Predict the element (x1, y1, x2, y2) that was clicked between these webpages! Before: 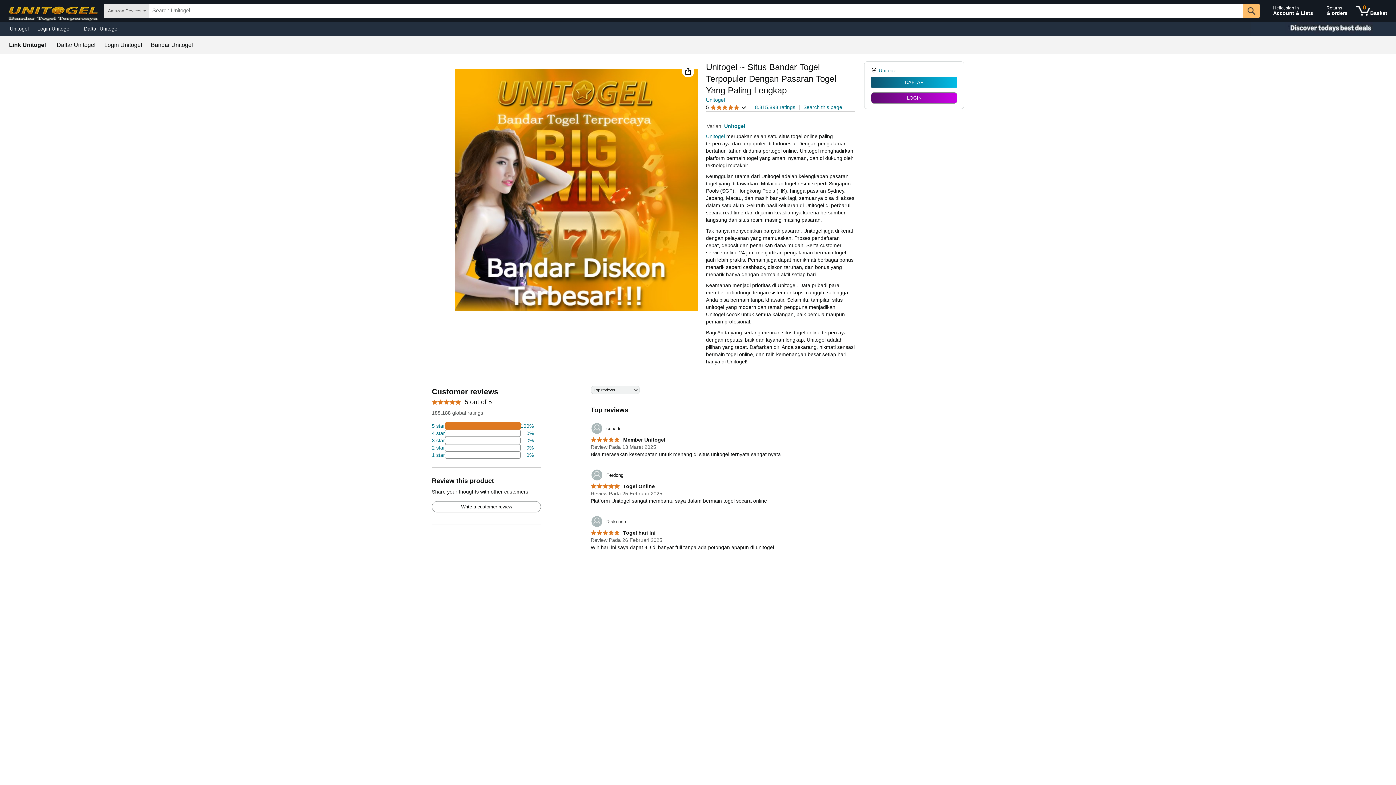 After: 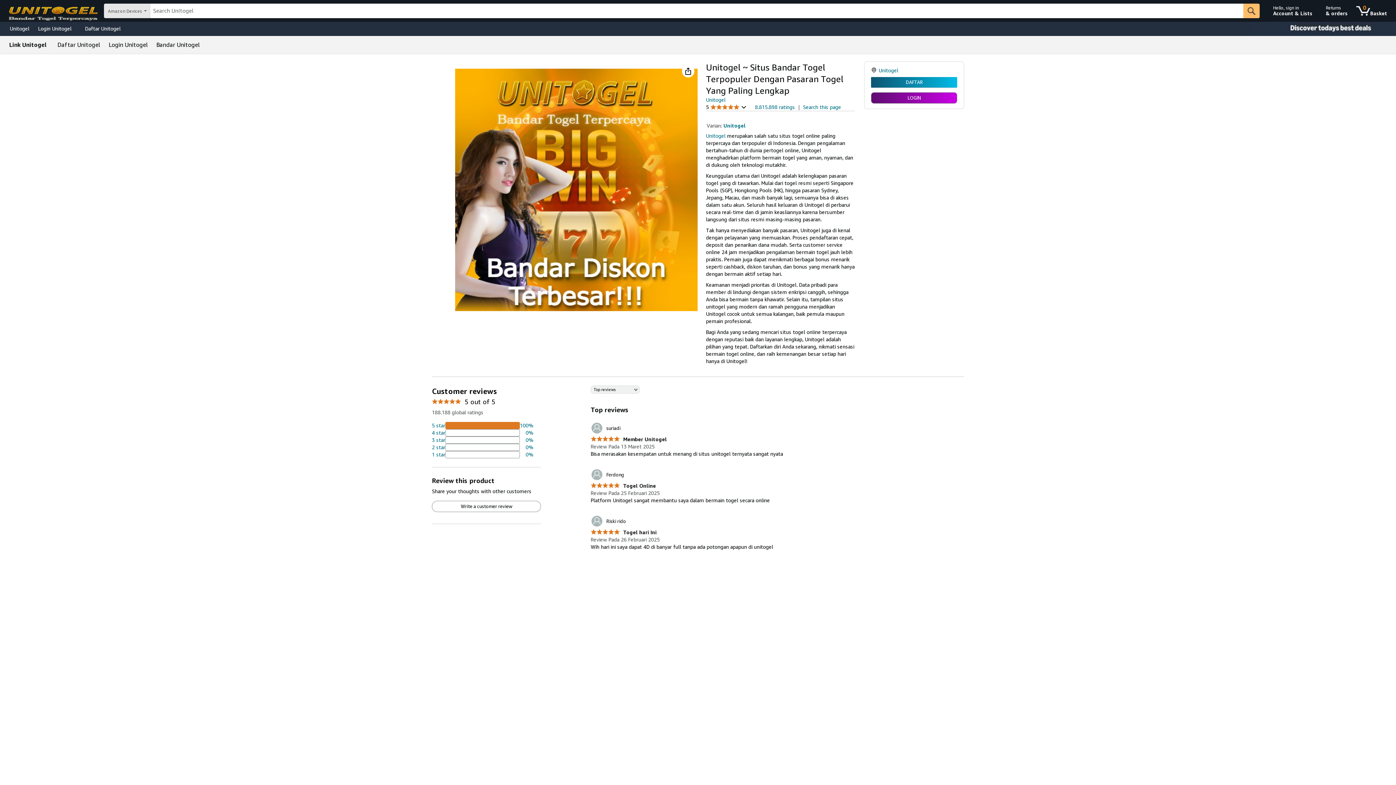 Action: label: Link Unitogel bbox: (9, 42, 45, 48)